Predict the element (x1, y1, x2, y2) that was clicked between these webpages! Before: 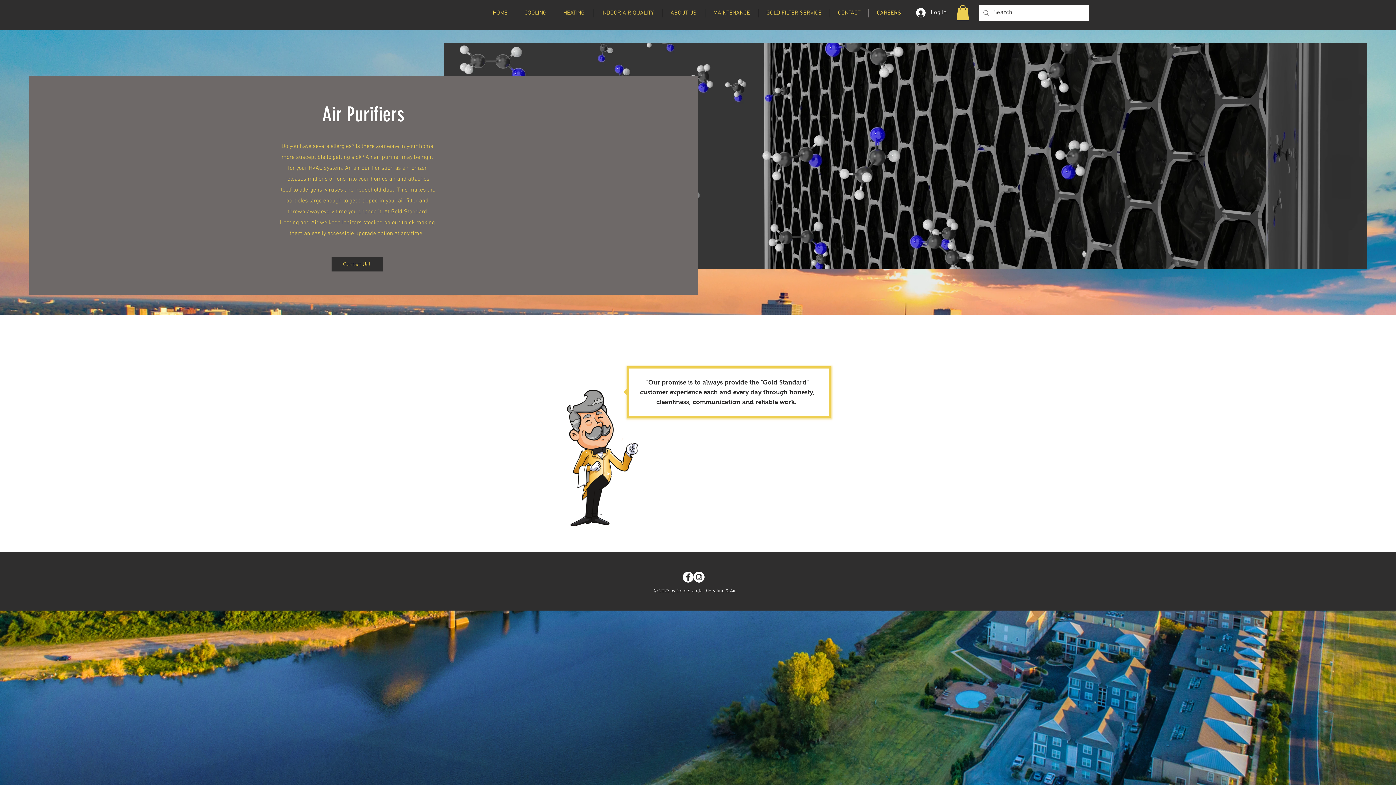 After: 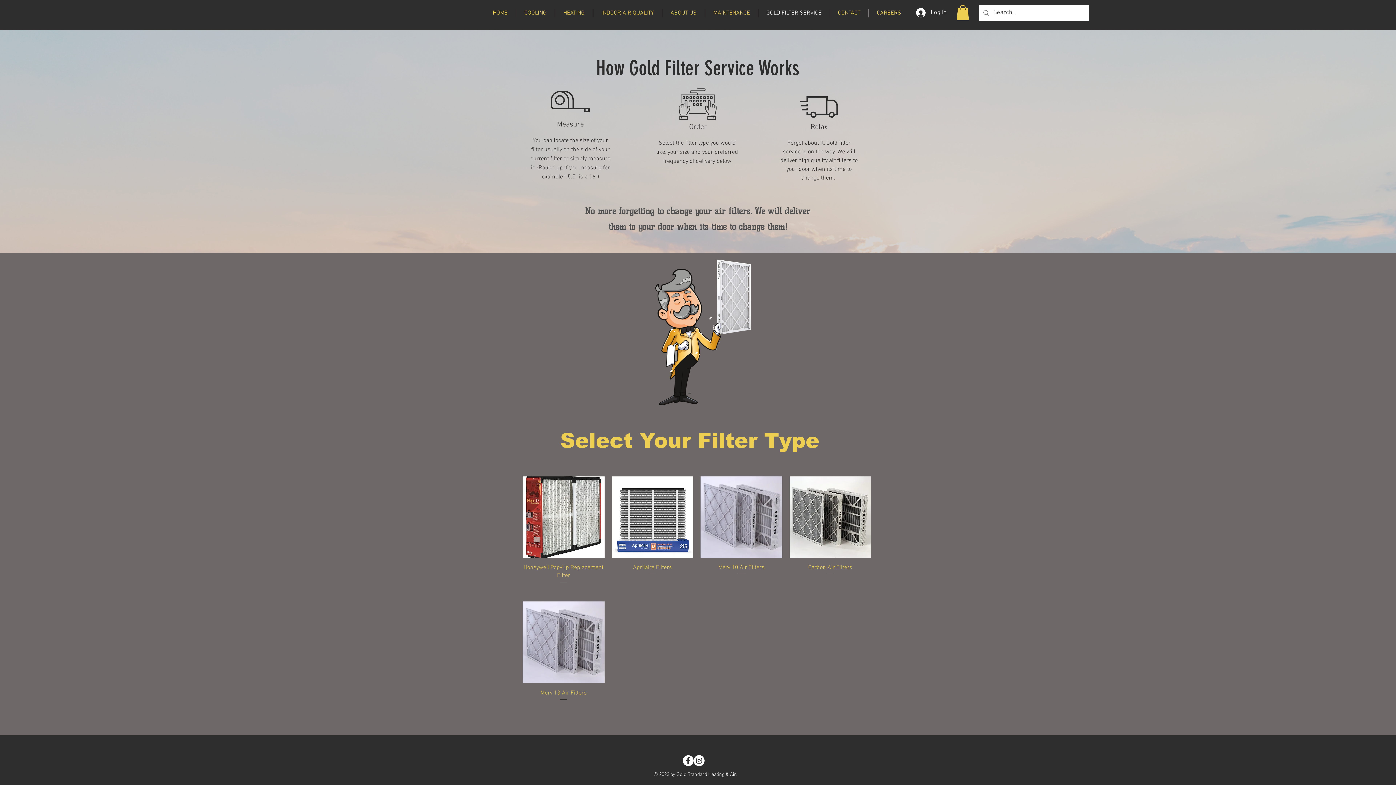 Action: label: GOLD FILTER SERVICE bbox: (758, 8, 829, 17)